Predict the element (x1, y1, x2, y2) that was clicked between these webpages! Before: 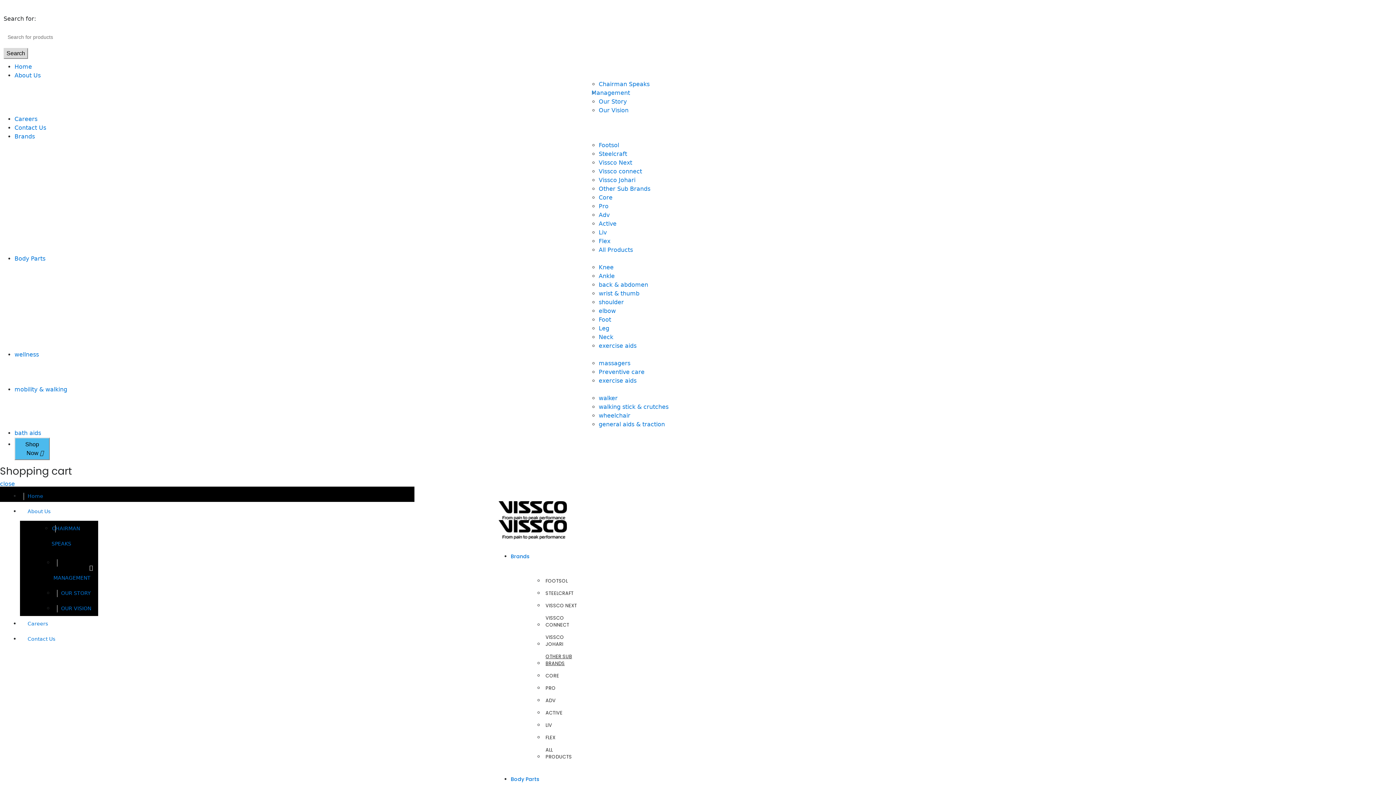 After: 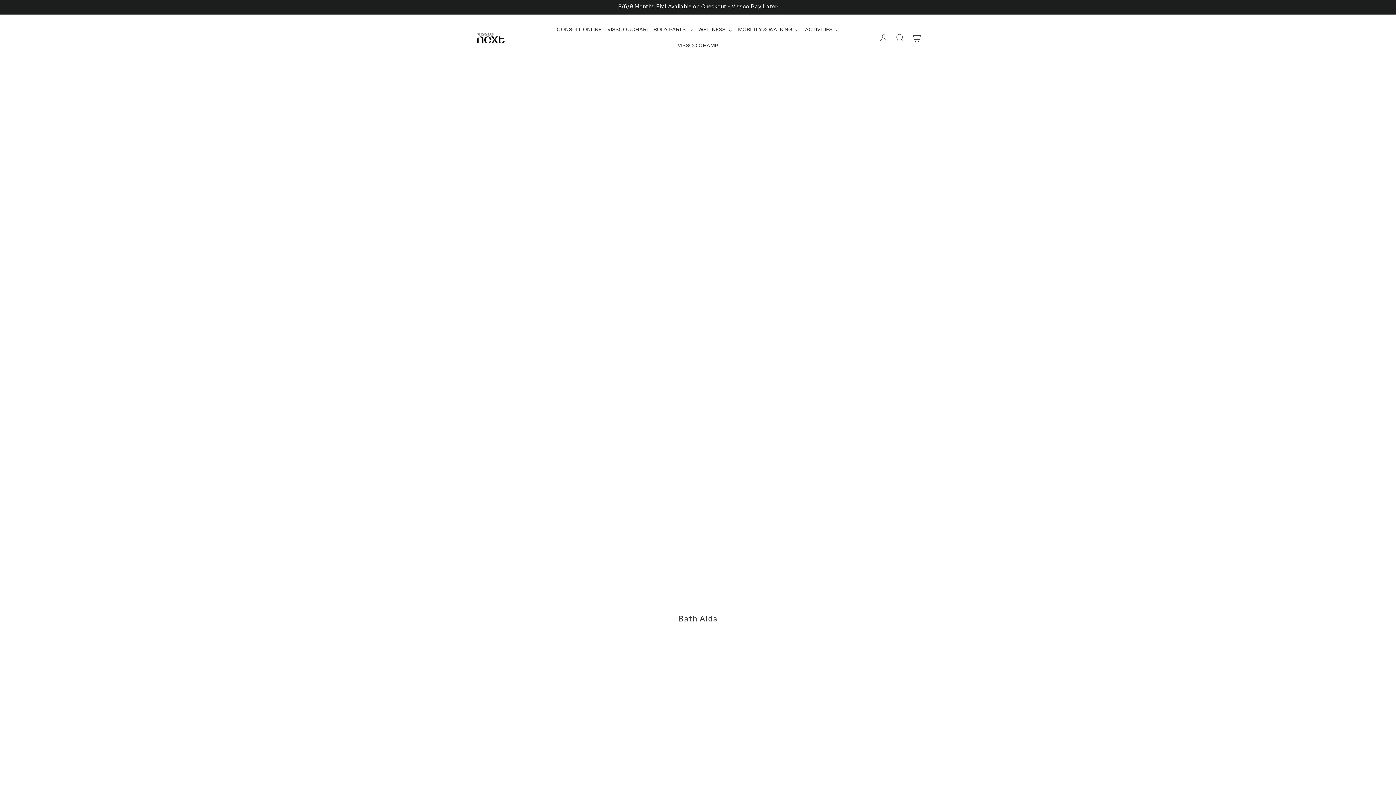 Action: bbox: (14, 429, 41, 436) label: bath aids